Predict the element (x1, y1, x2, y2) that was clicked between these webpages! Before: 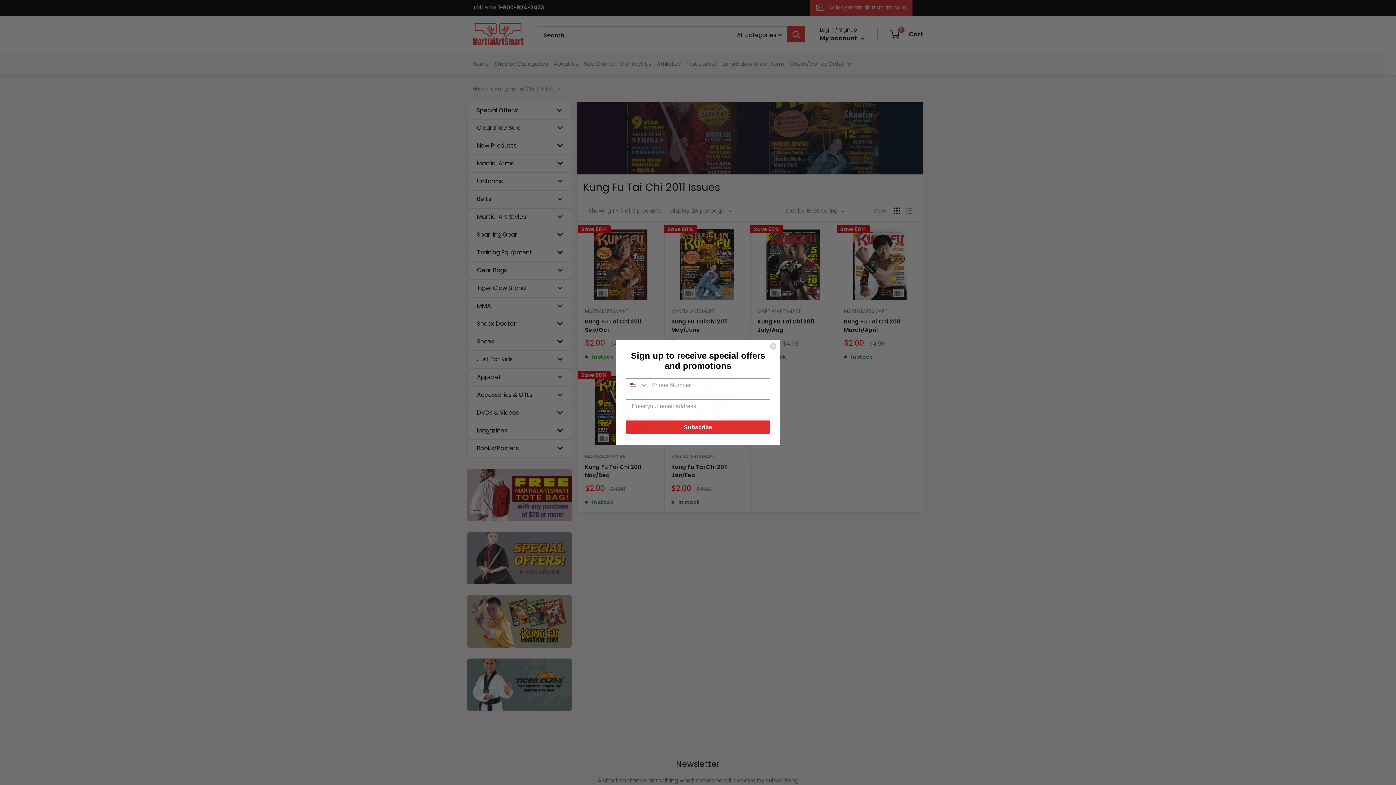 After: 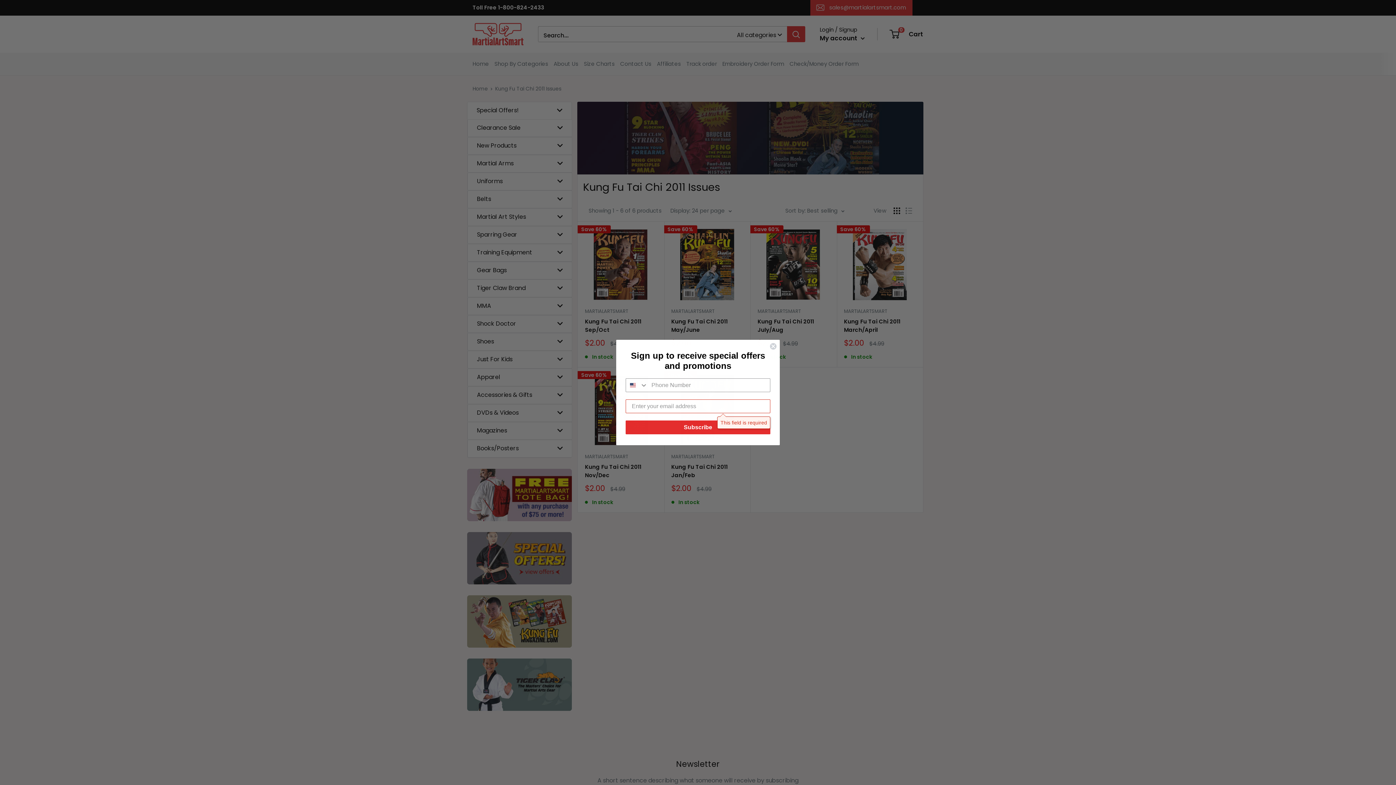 Action: bbox: (625, 422, 770, 436) label: Subscribe